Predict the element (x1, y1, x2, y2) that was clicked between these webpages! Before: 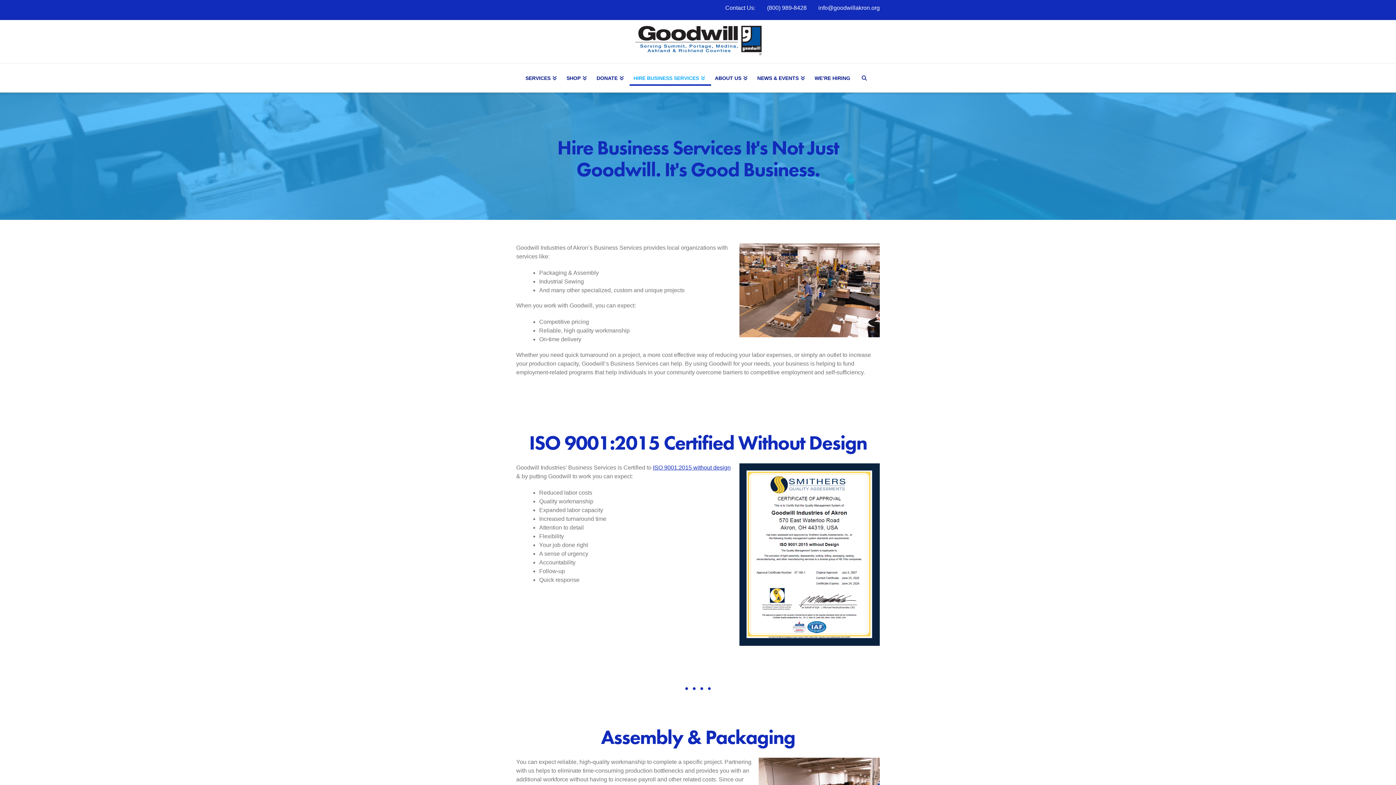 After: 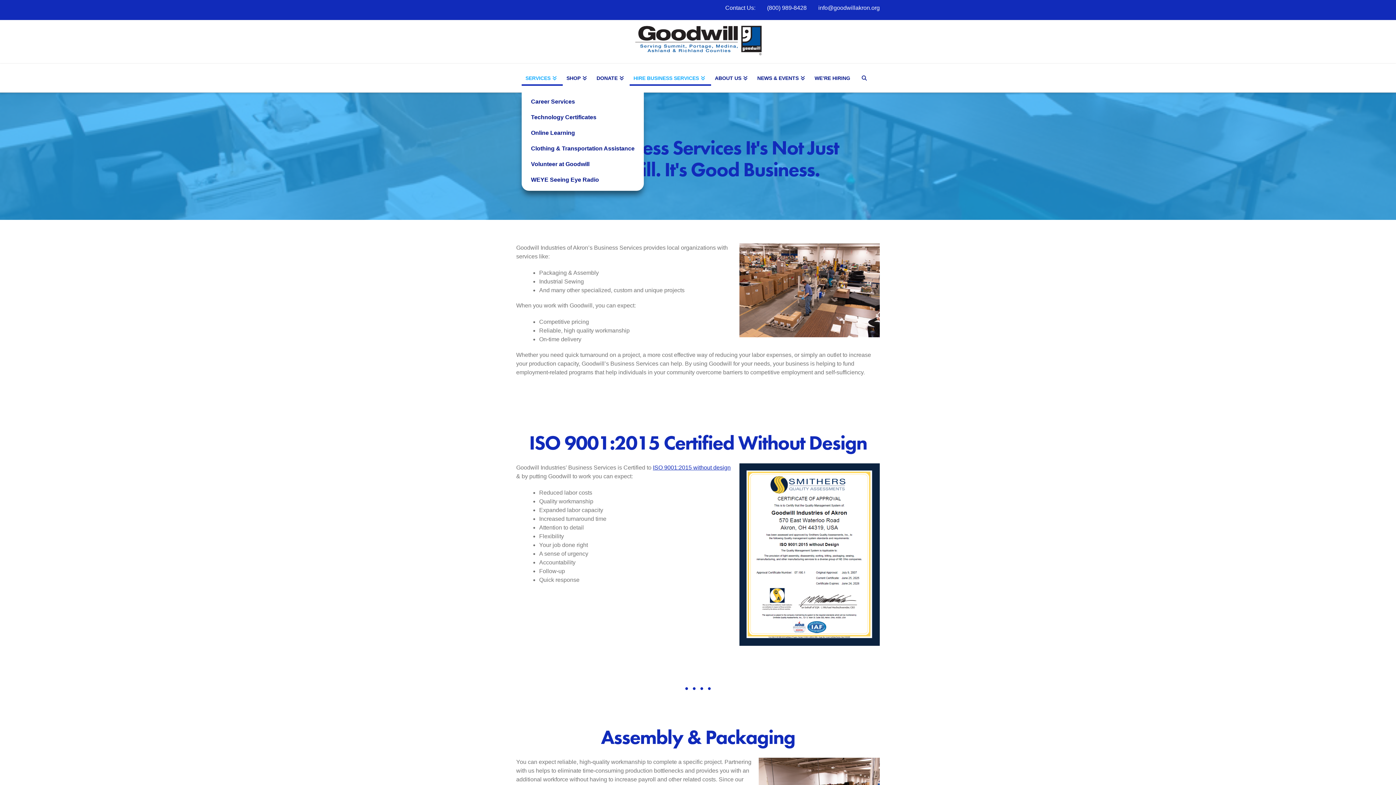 Action: label: SERVICES bbox: (521, 70, 562, 85)